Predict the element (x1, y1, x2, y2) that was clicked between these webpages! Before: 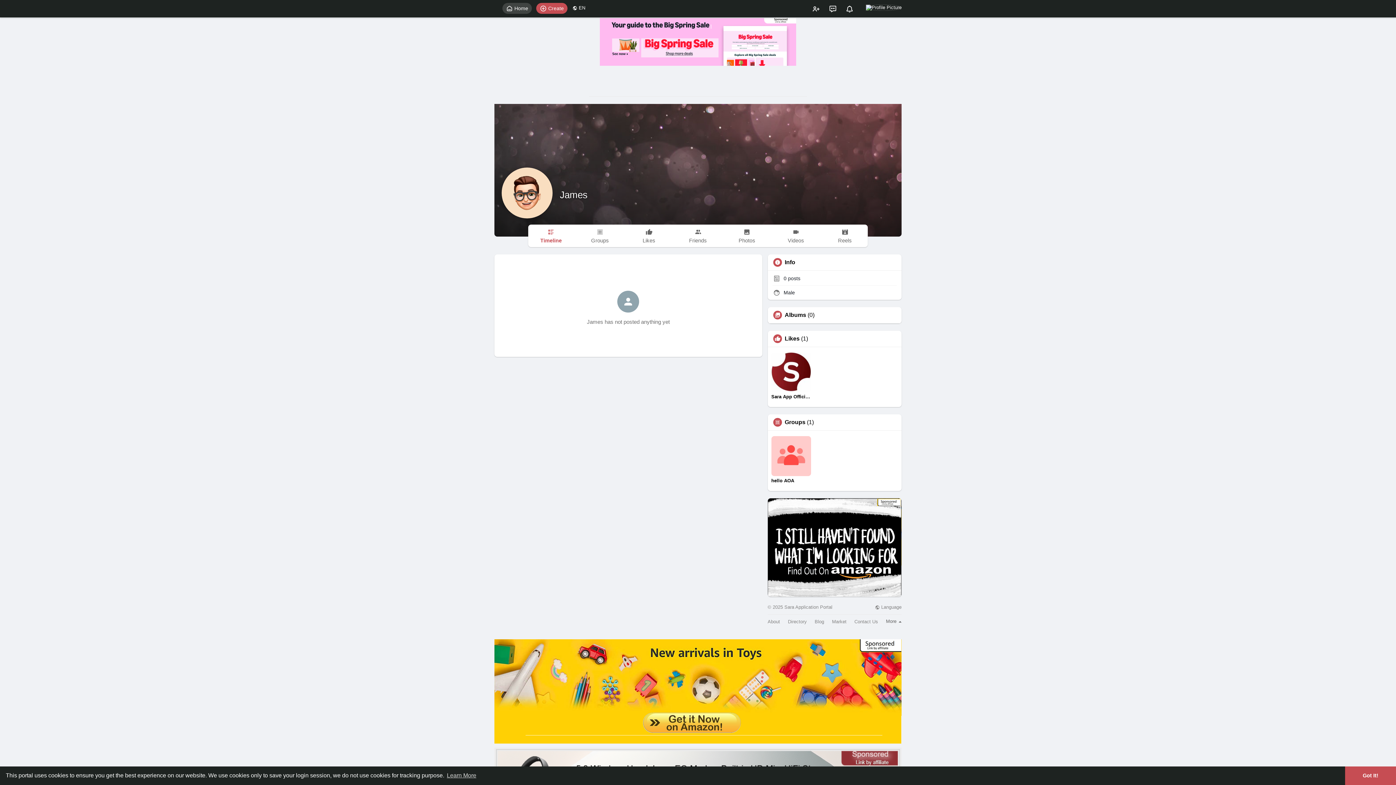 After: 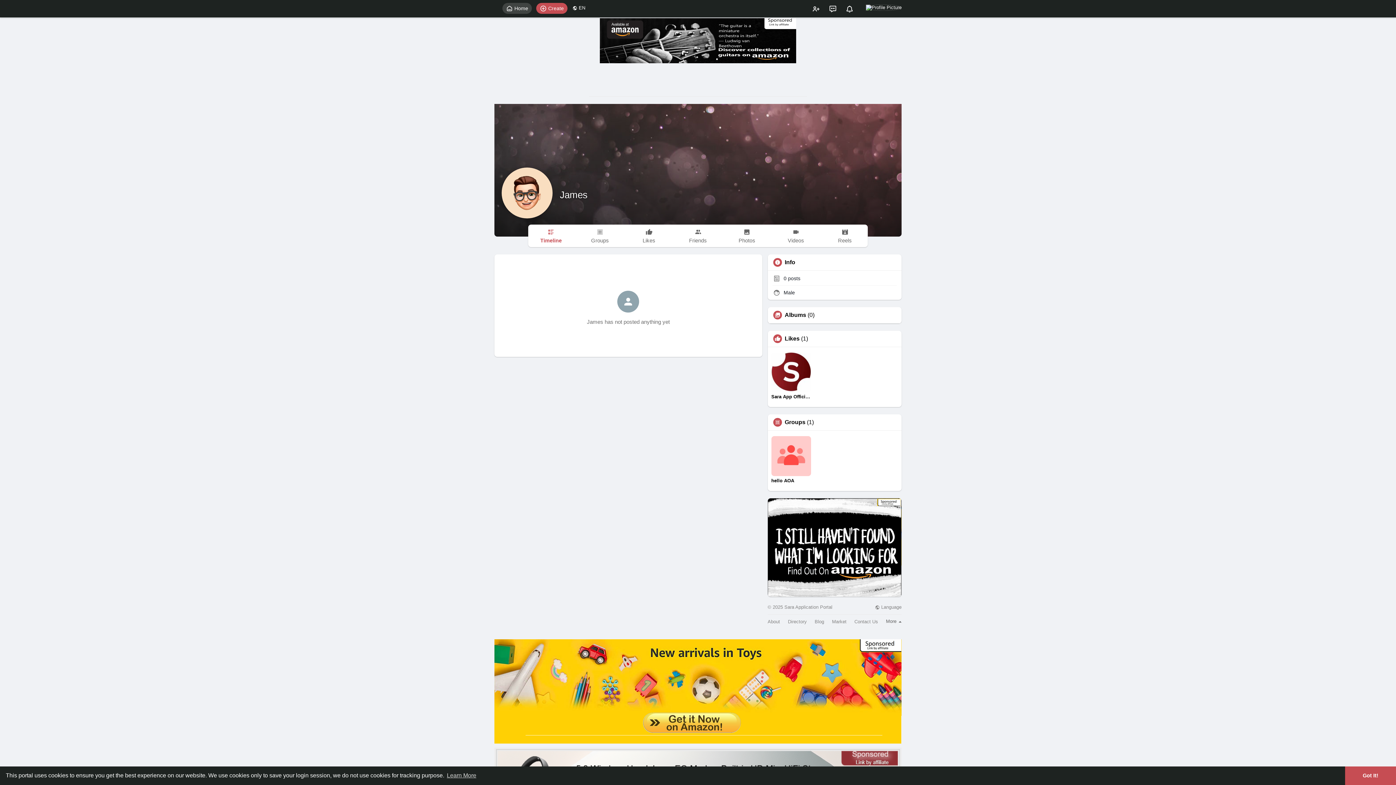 Action: bbox: (589, 18, 807, 96)